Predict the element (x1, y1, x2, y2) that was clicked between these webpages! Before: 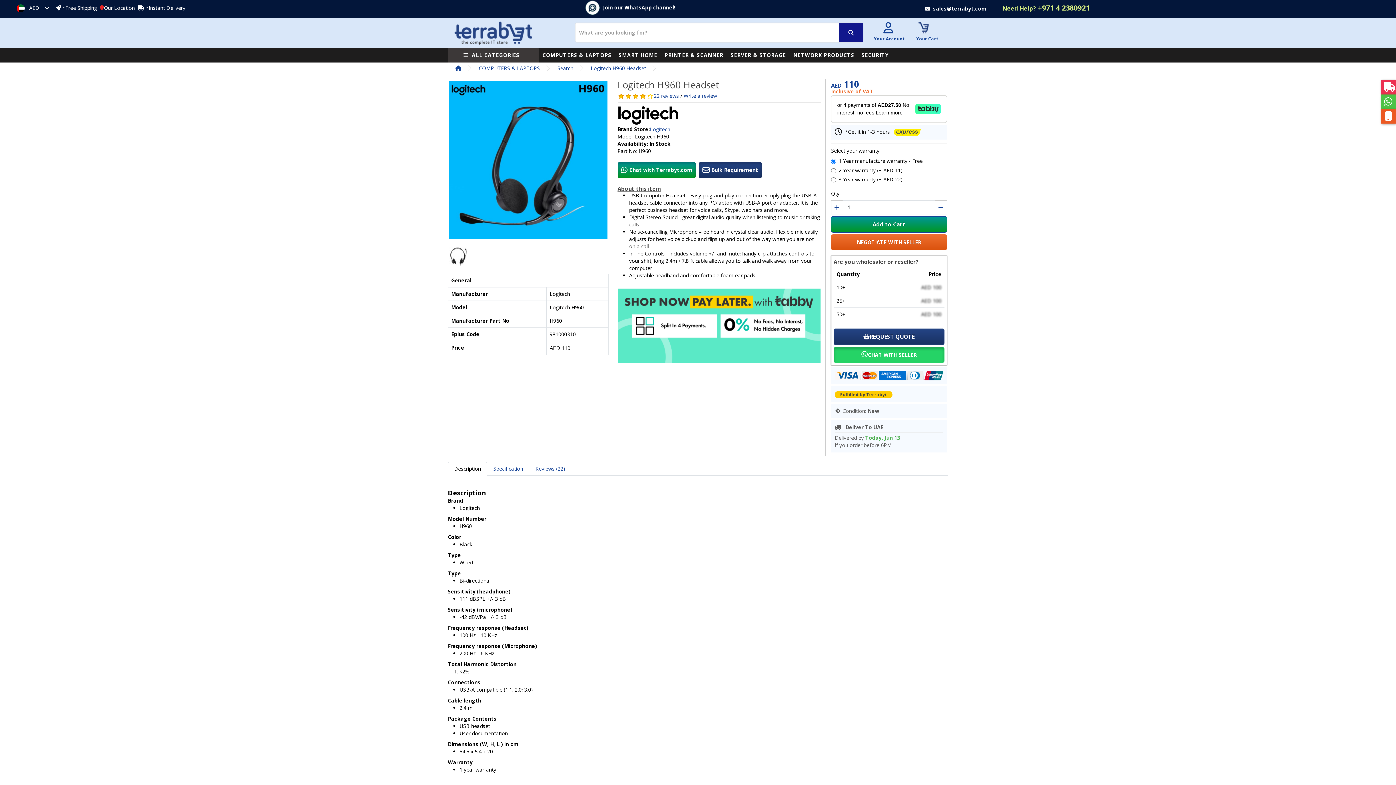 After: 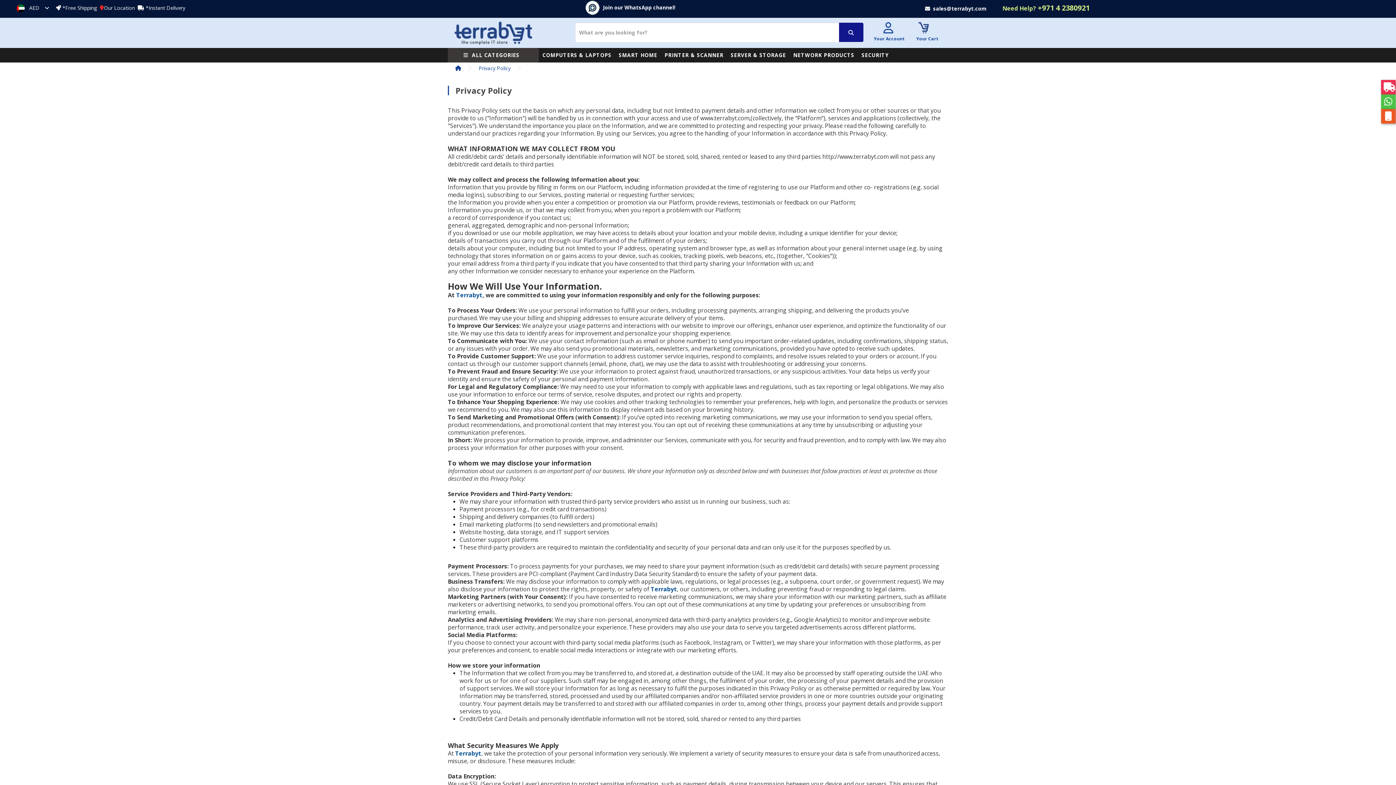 Action: bbox: (145, 4, 185, 11) label: *Instant Delivery